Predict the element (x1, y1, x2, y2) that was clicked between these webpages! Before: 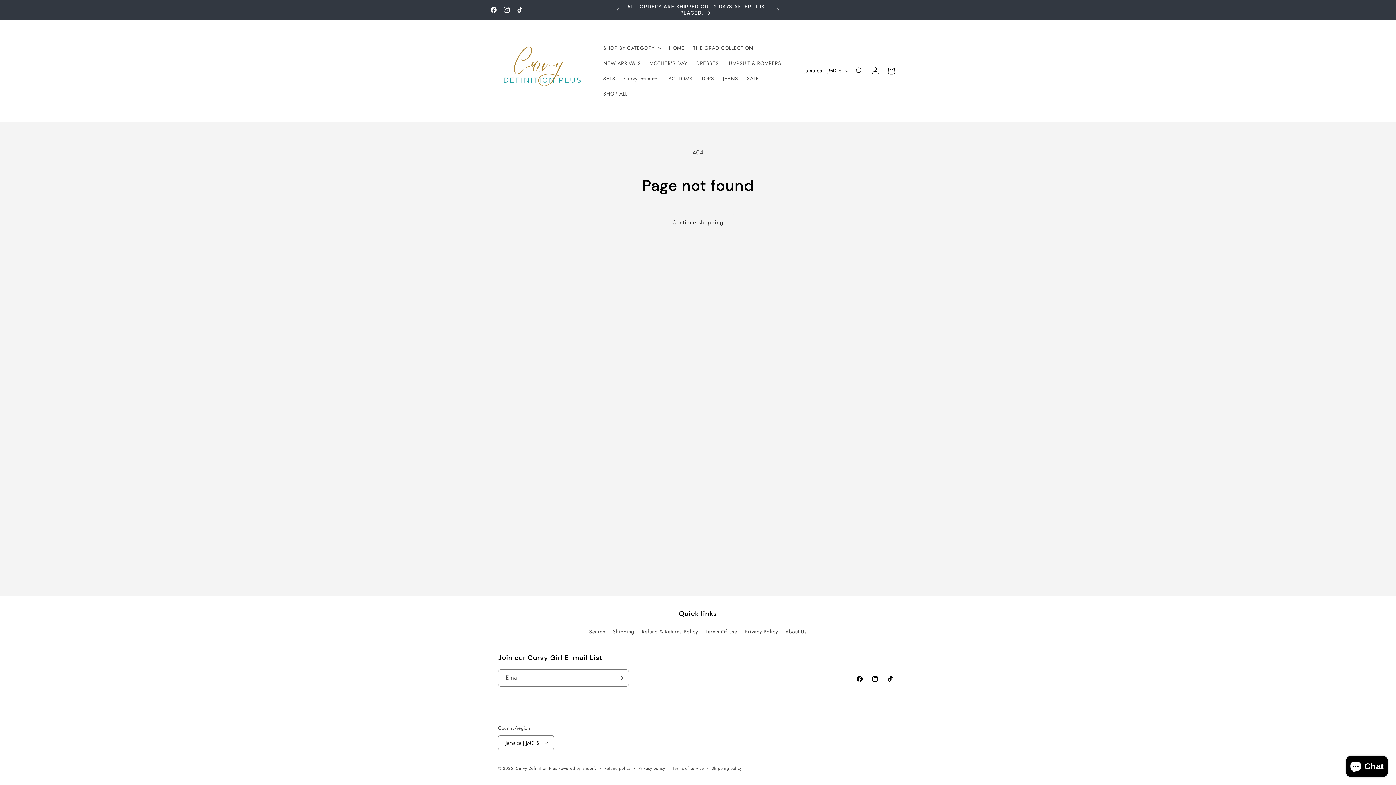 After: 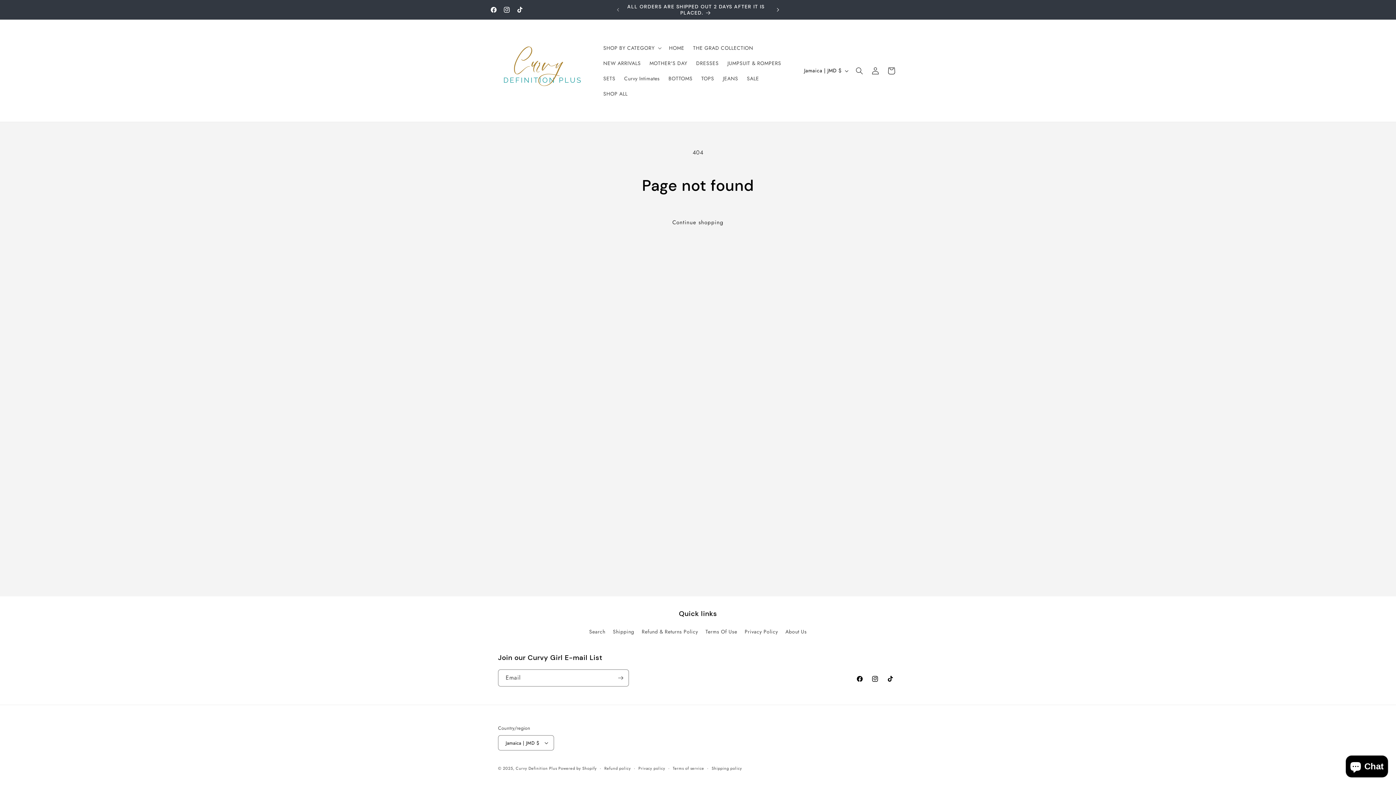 Action: label: Next announcement bbox: (770, 2, 786, 16)